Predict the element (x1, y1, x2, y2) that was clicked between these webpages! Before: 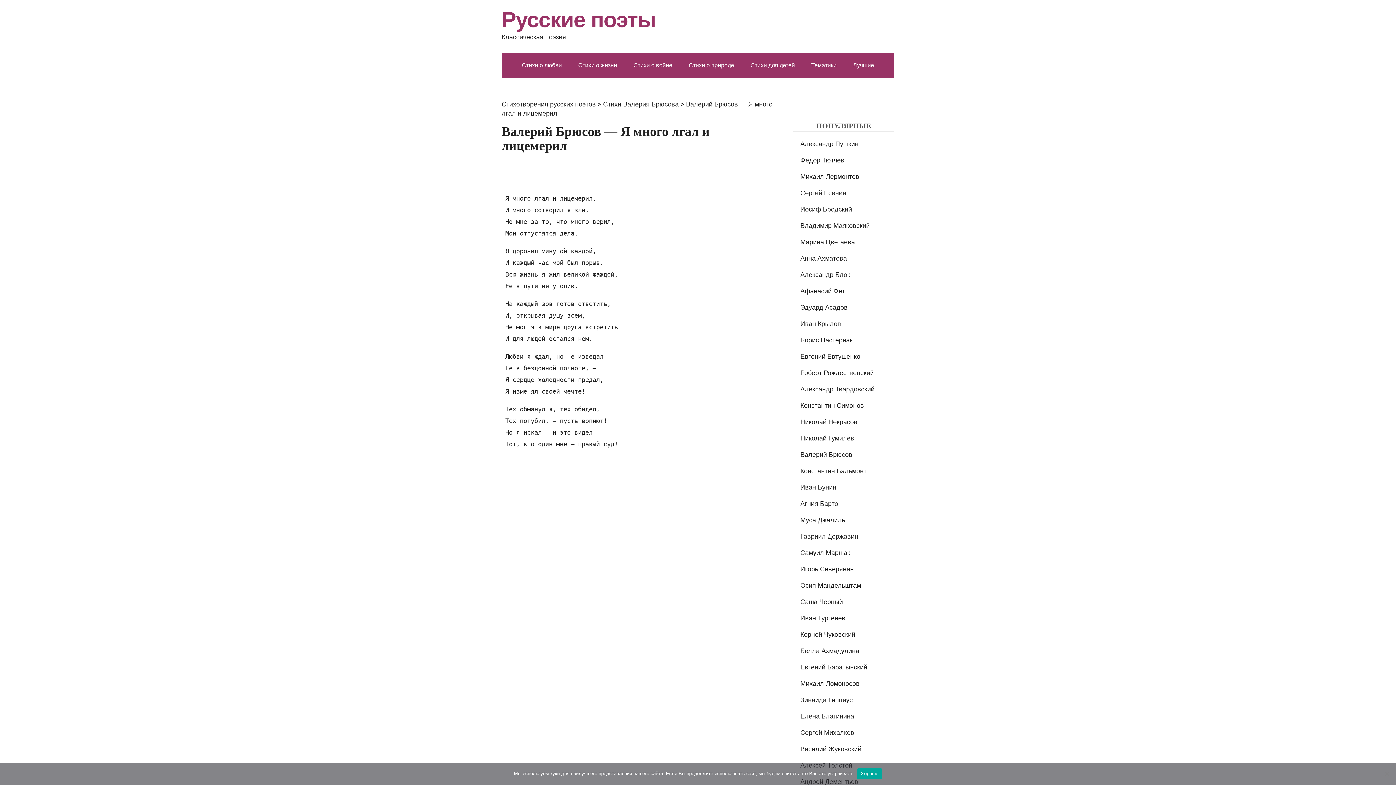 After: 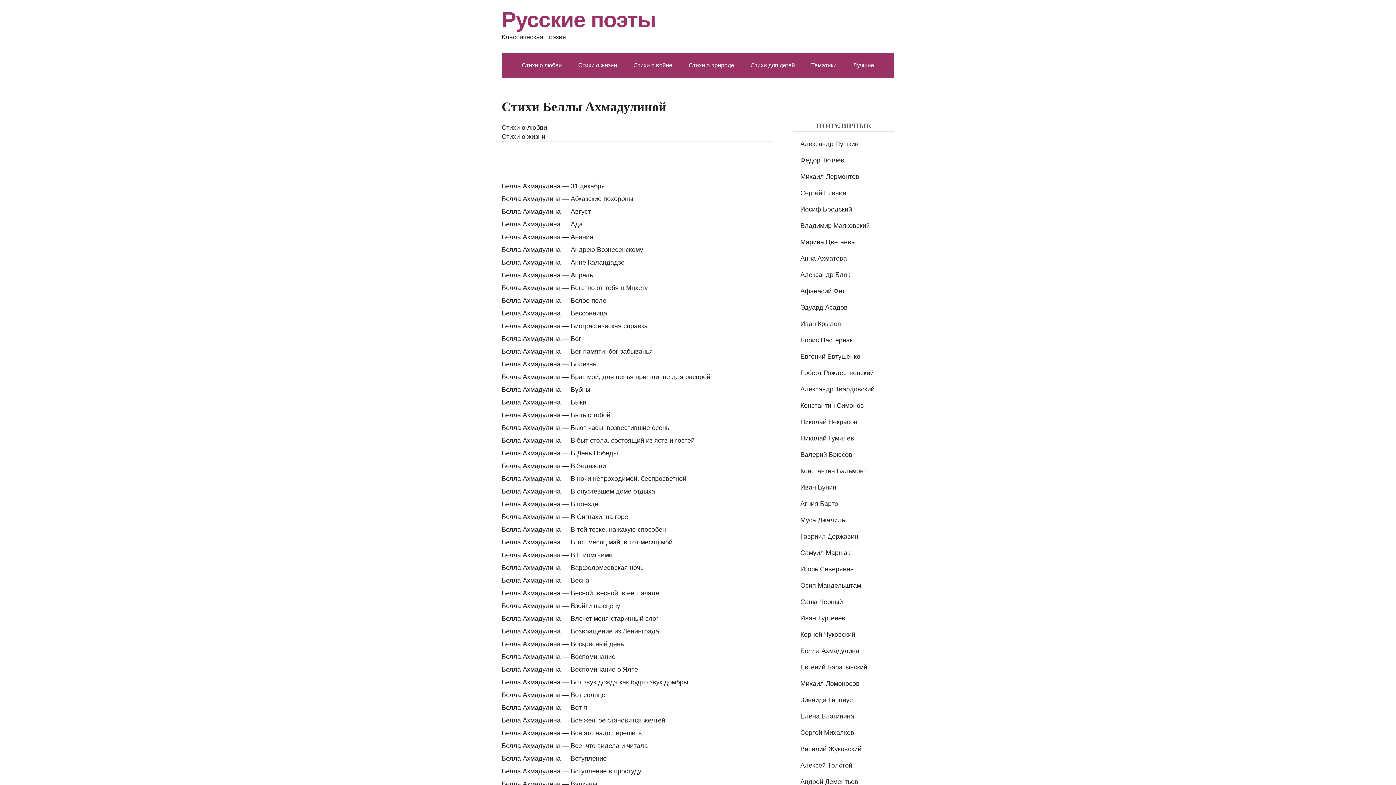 Action: label: Белла Ахмадулина bbox: (800, 647, 859, 654)